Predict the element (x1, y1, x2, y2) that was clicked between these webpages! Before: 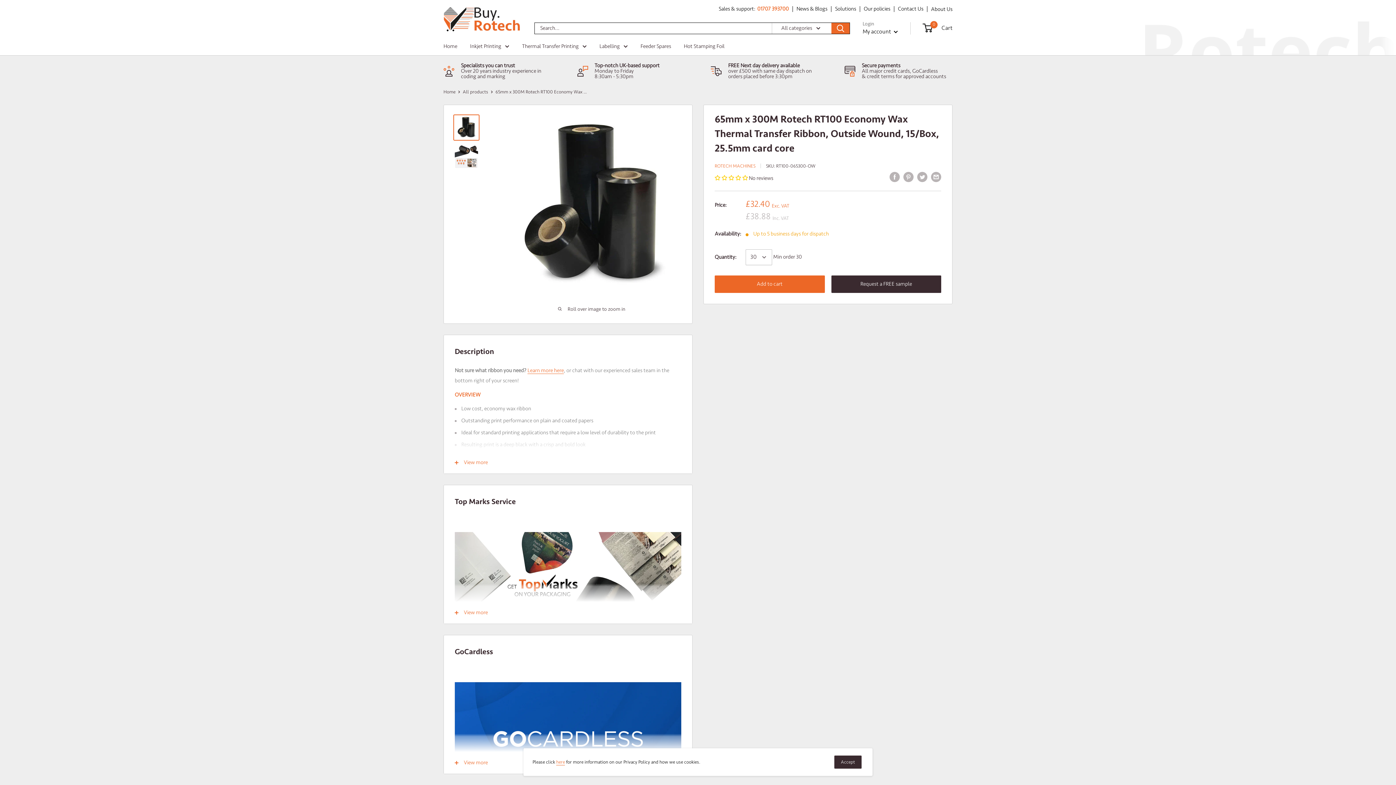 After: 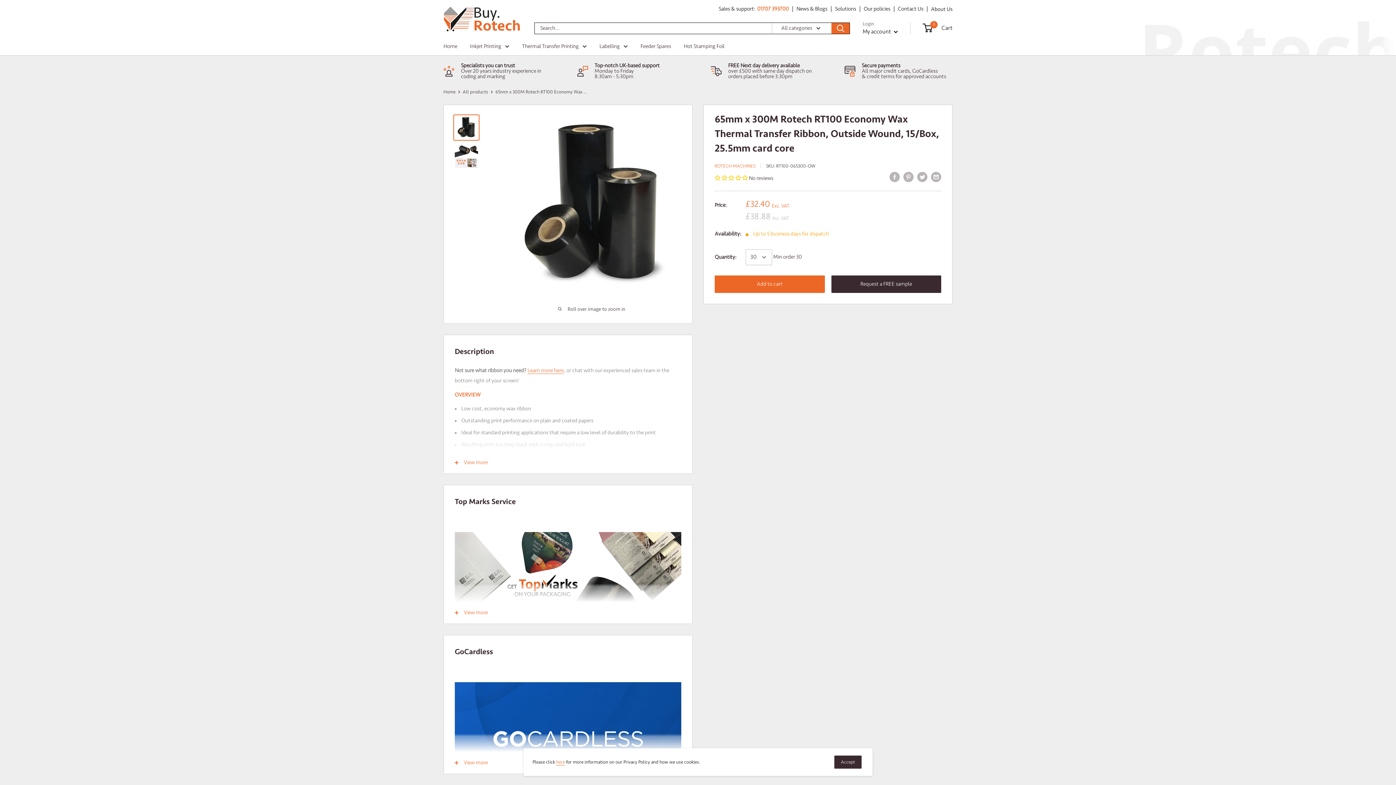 Action: label: Monday to Friday
8:30am - 5:30pm bbox: (594, 67, 634, 80)